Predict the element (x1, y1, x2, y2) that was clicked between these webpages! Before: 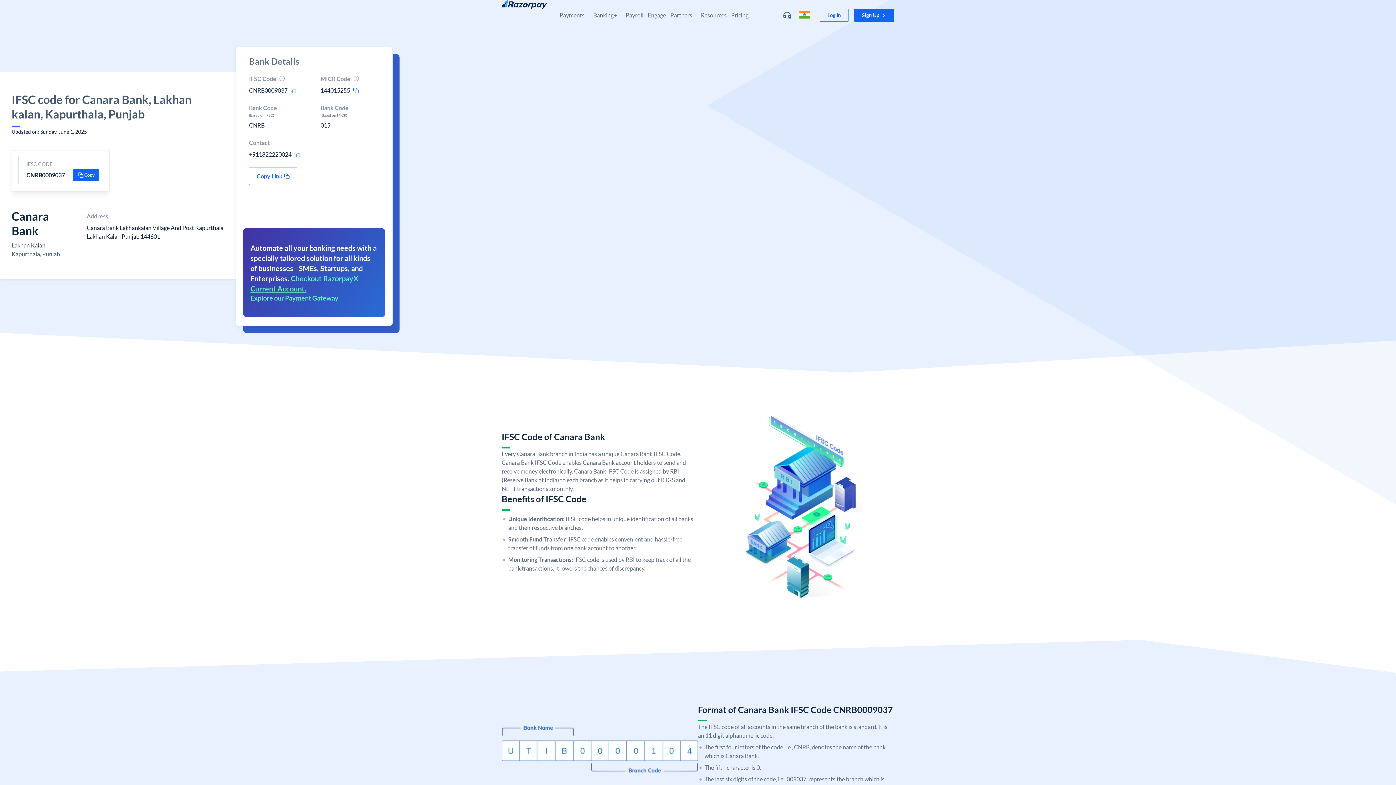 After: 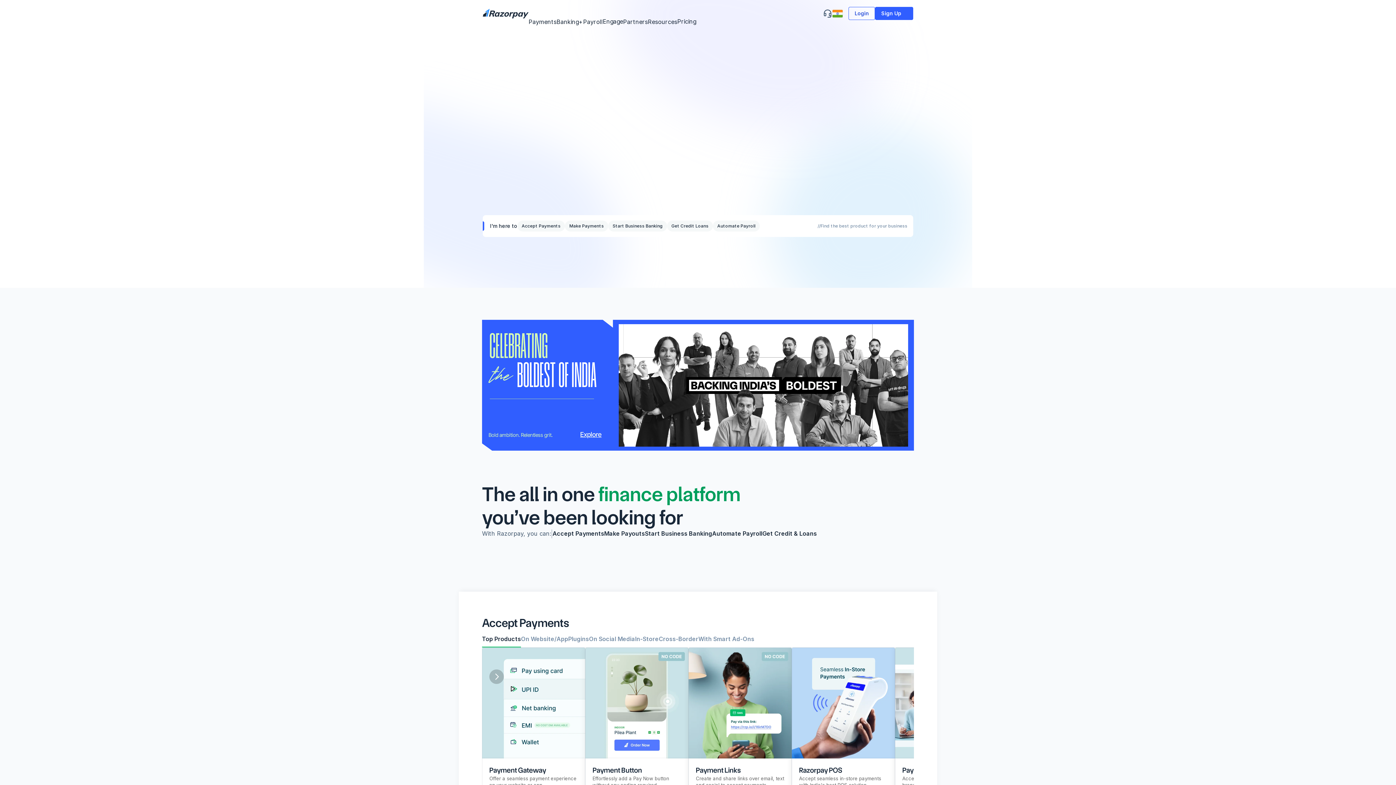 Action: bbox: (501, -1, 555, 30)